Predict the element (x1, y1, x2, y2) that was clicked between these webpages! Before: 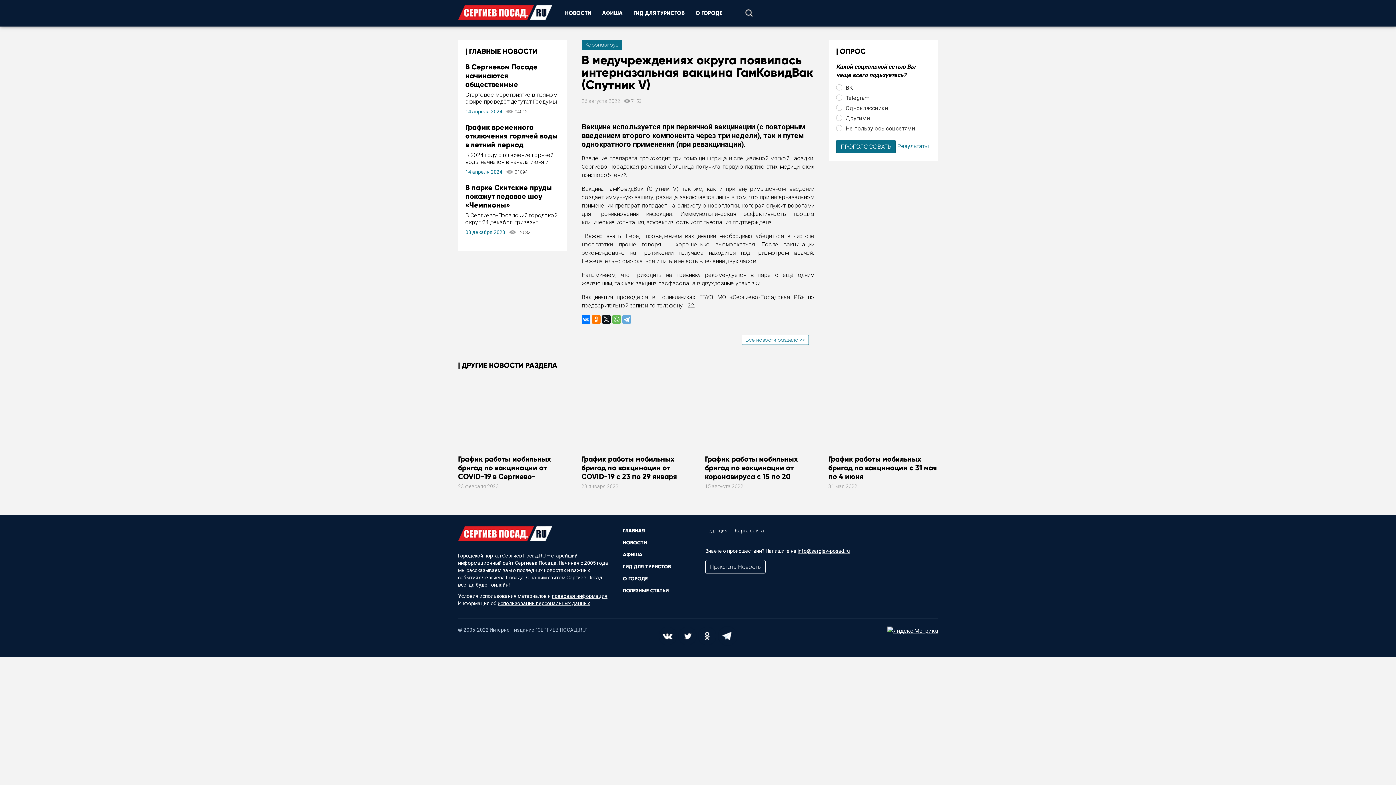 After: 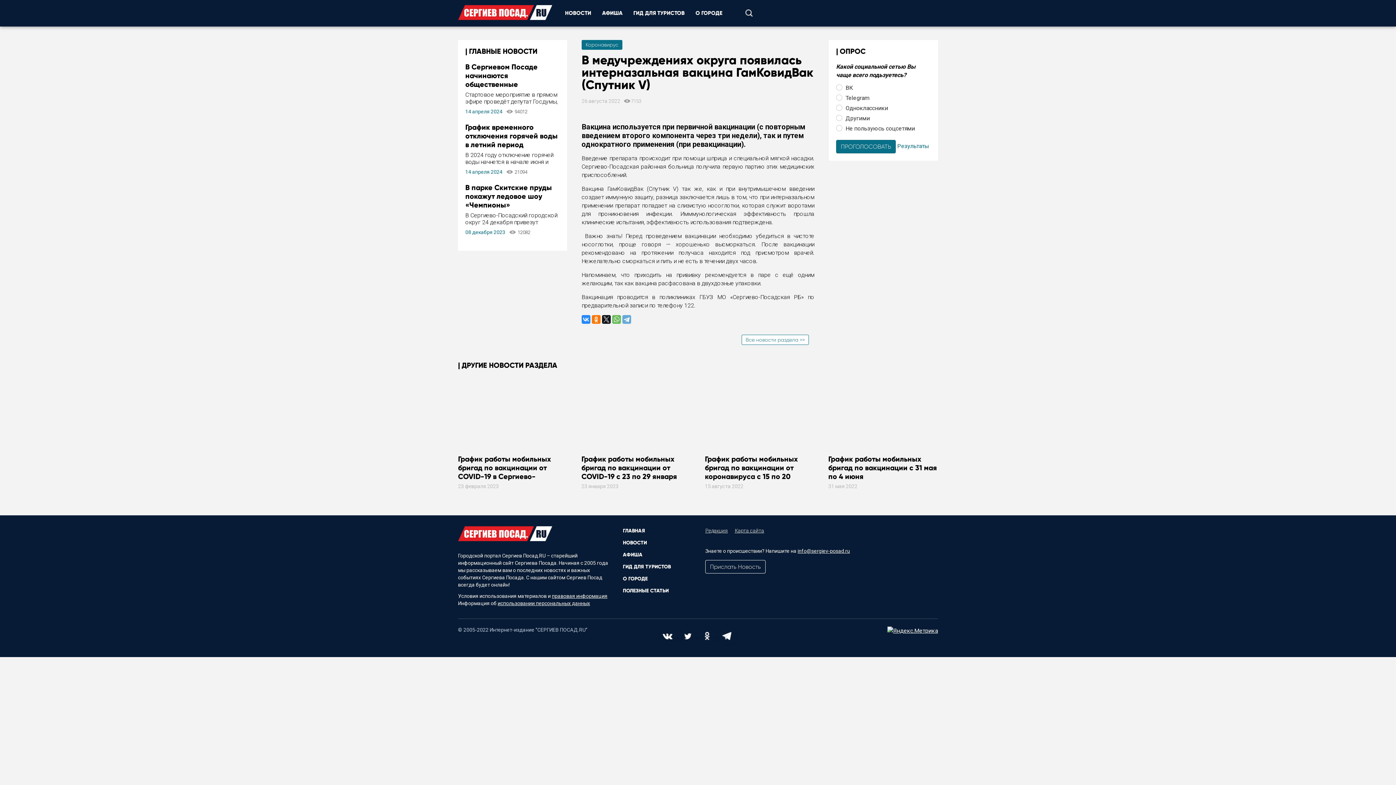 Action: bbox: (581, 315, 590, 324)